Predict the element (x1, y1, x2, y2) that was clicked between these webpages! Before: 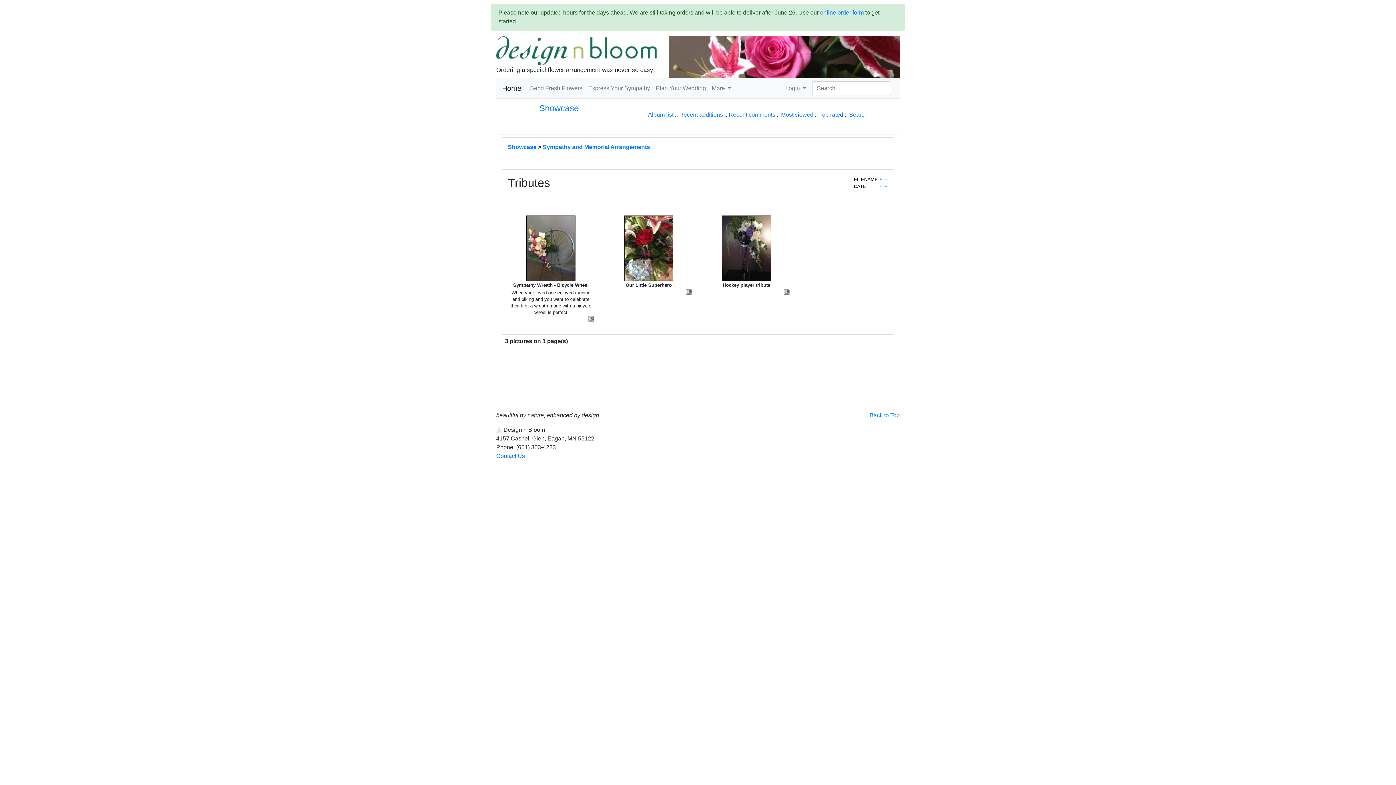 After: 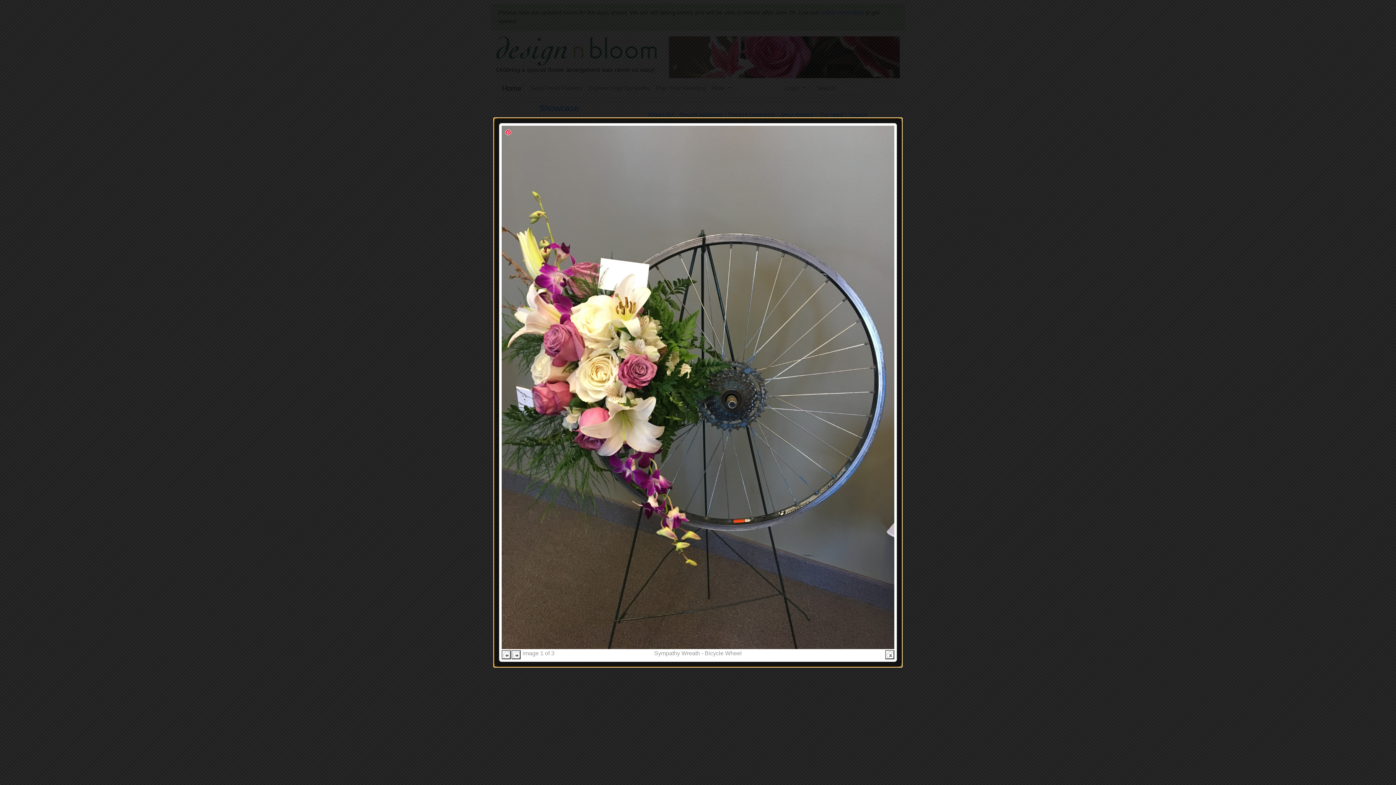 Action: bbox: (526, 244, 576, 251) label: 
